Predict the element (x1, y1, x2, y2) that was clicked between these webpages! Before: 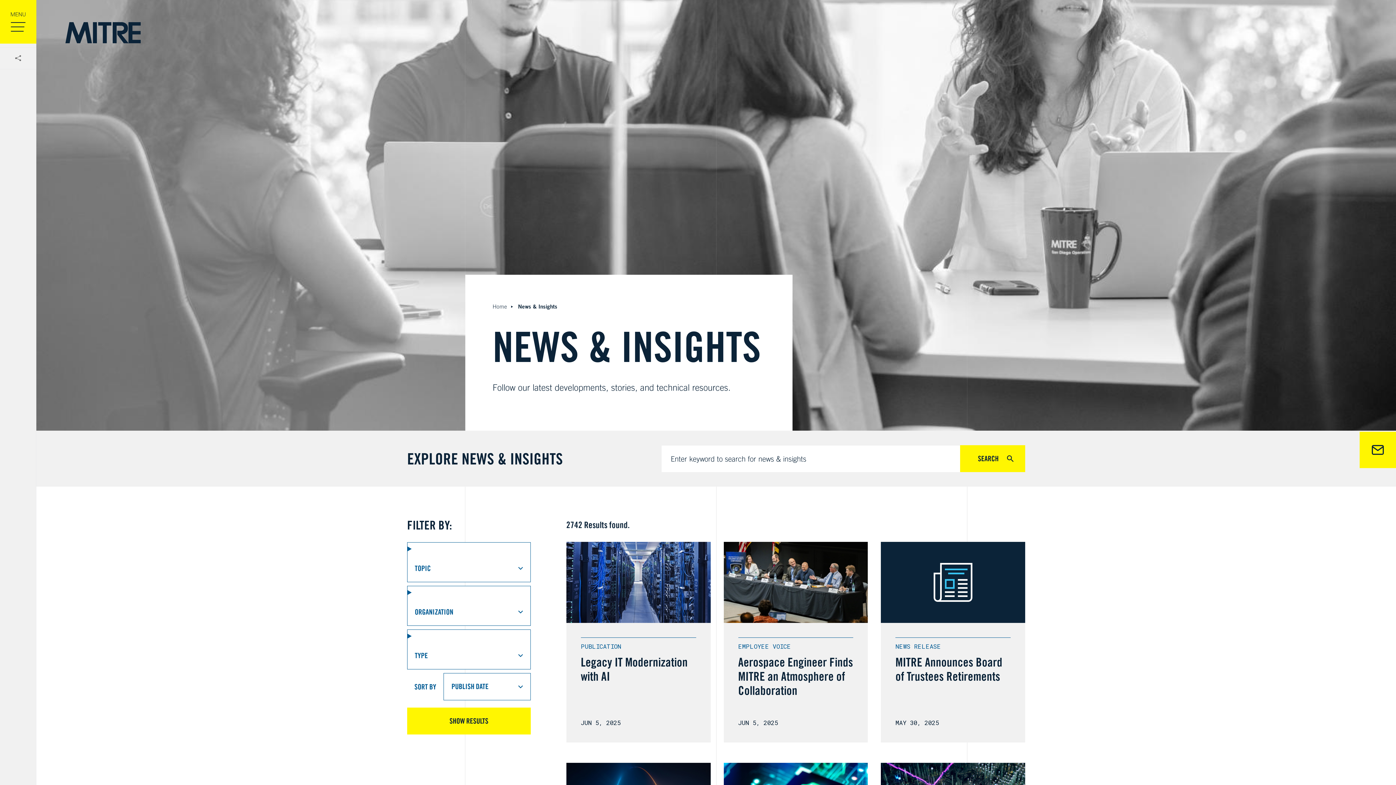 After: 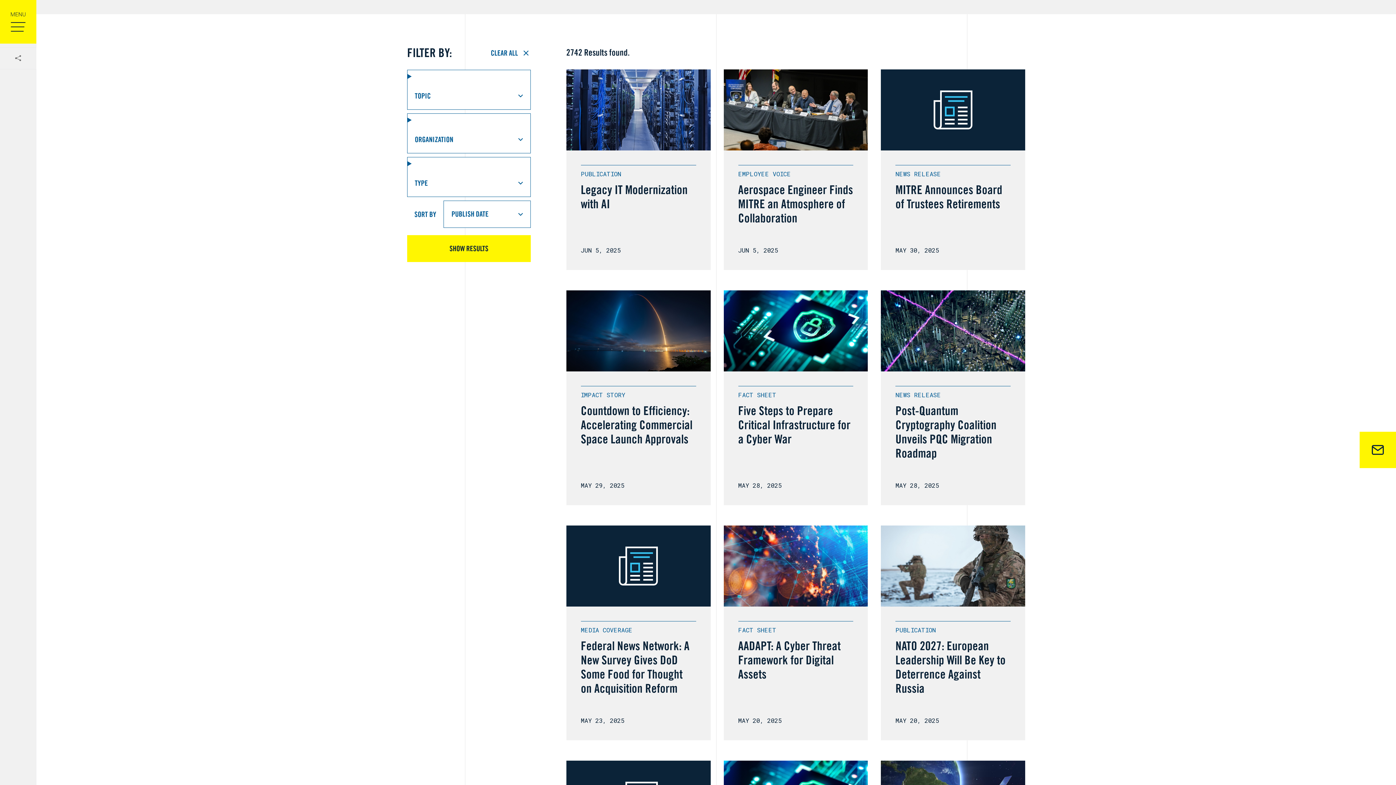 Action: bbox: (407, 708, 530, 734) label: SHOW RESULTS